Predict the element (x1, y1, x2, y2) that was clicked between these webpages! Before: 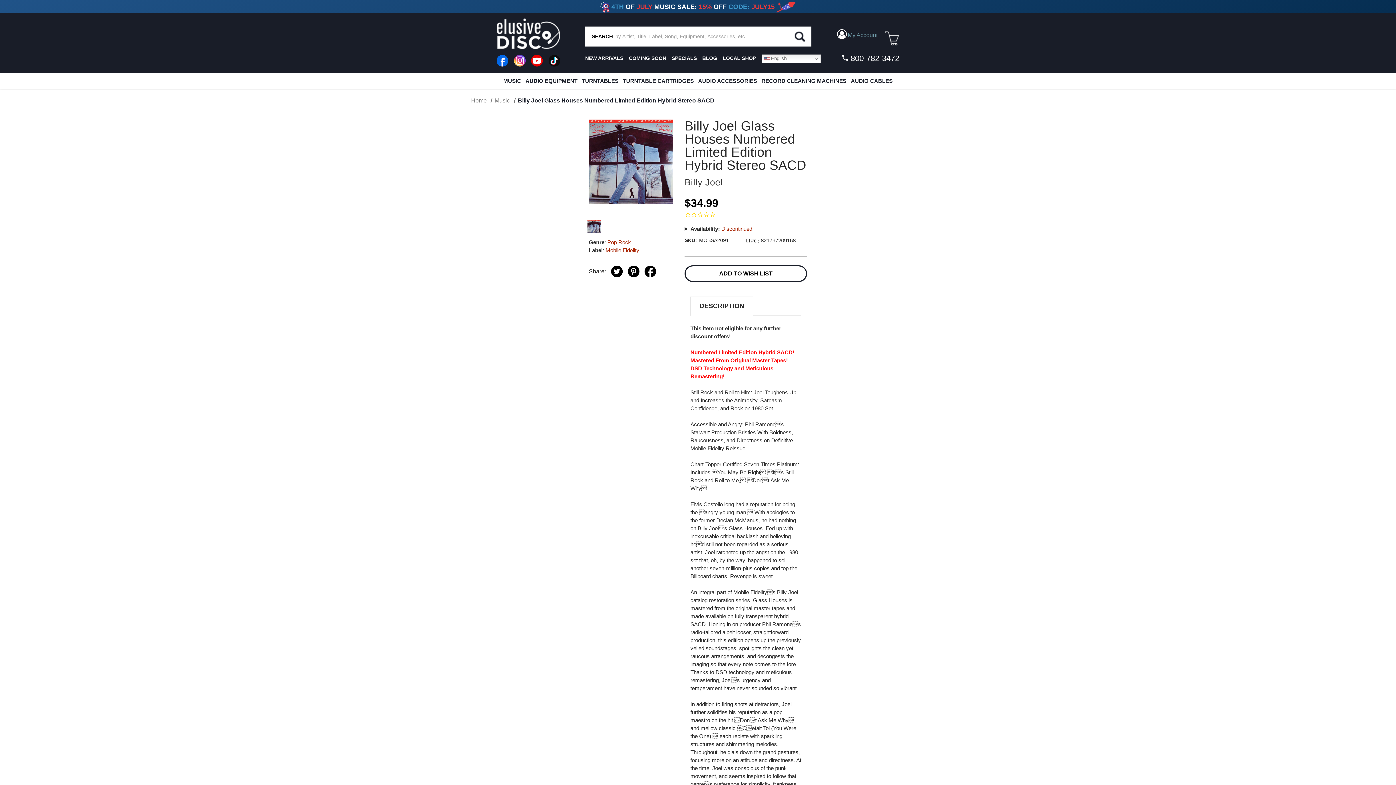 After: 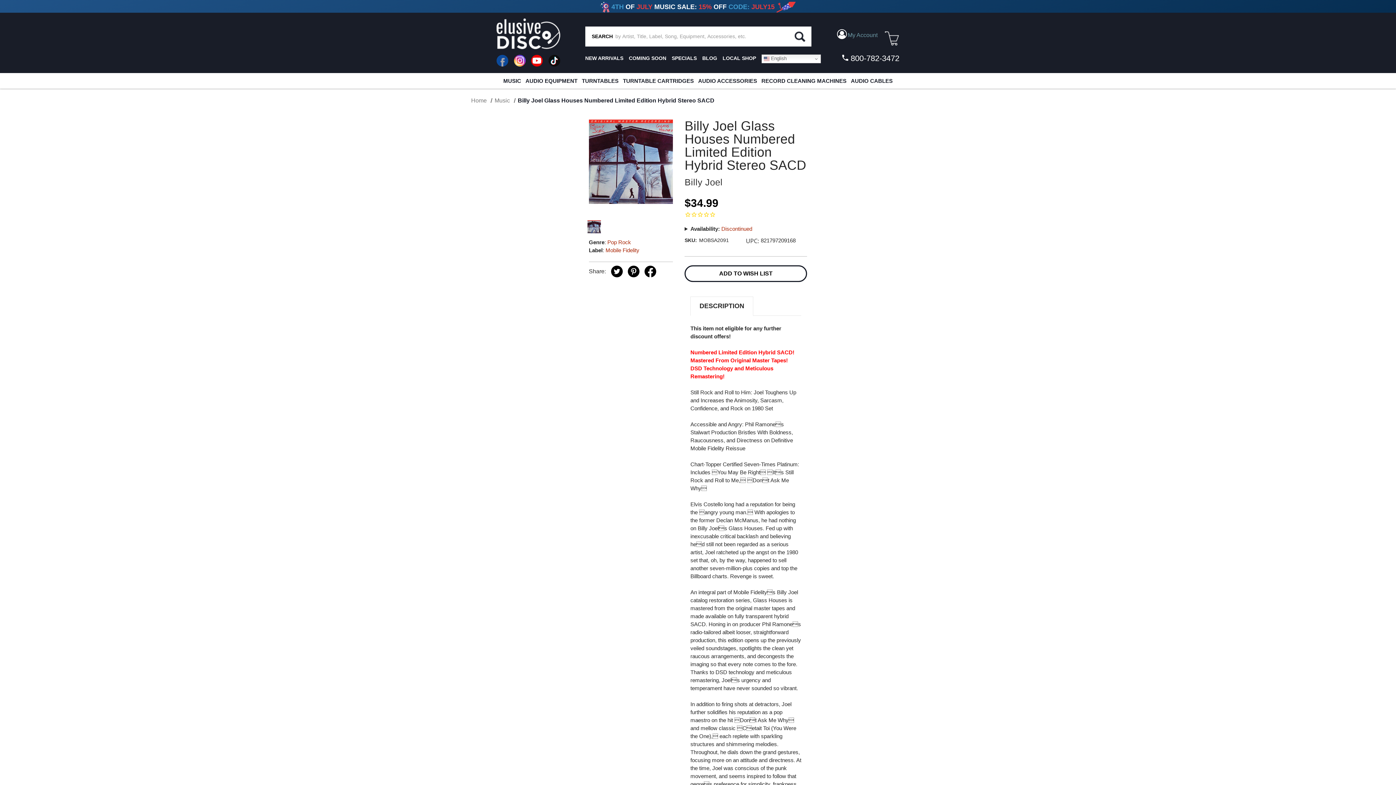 Action: bbox: (496, 54, 508, 66)